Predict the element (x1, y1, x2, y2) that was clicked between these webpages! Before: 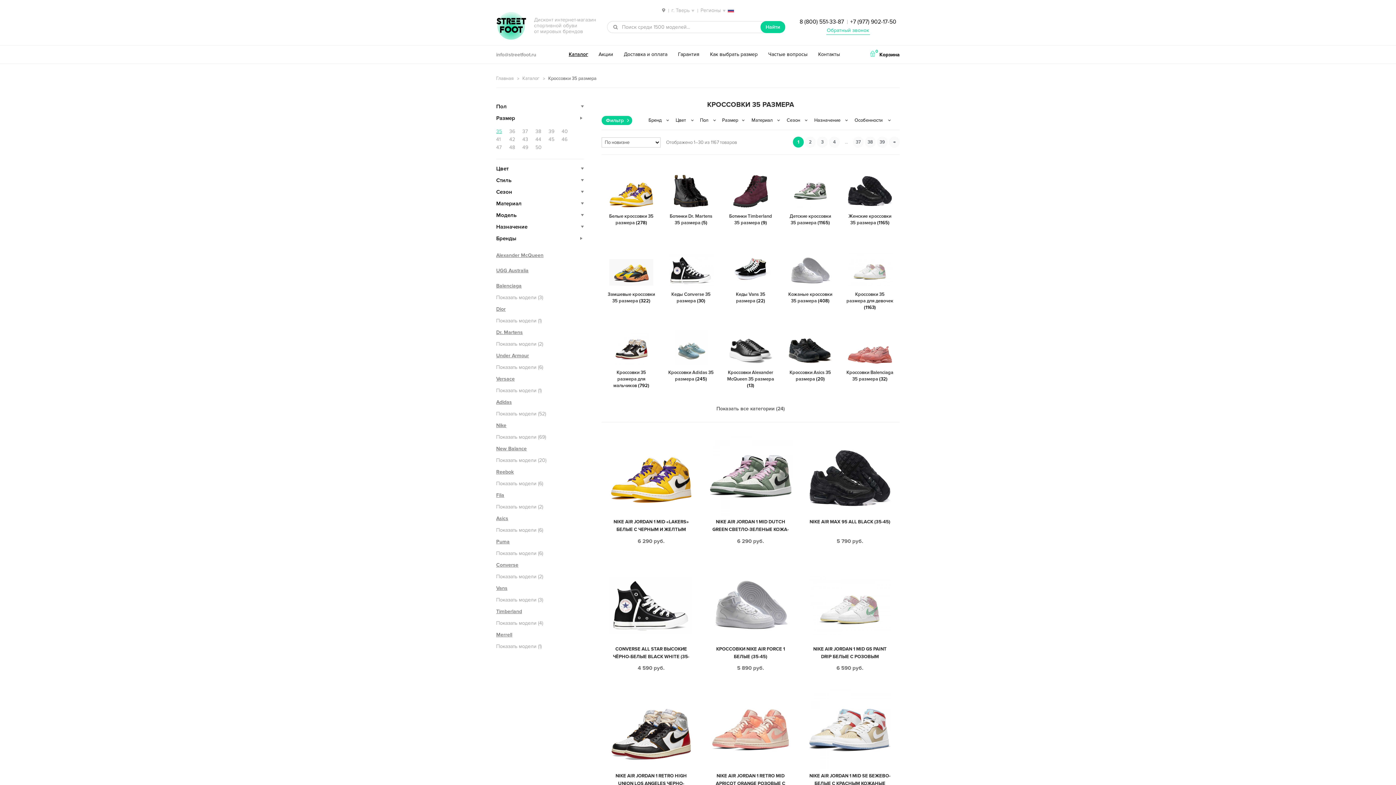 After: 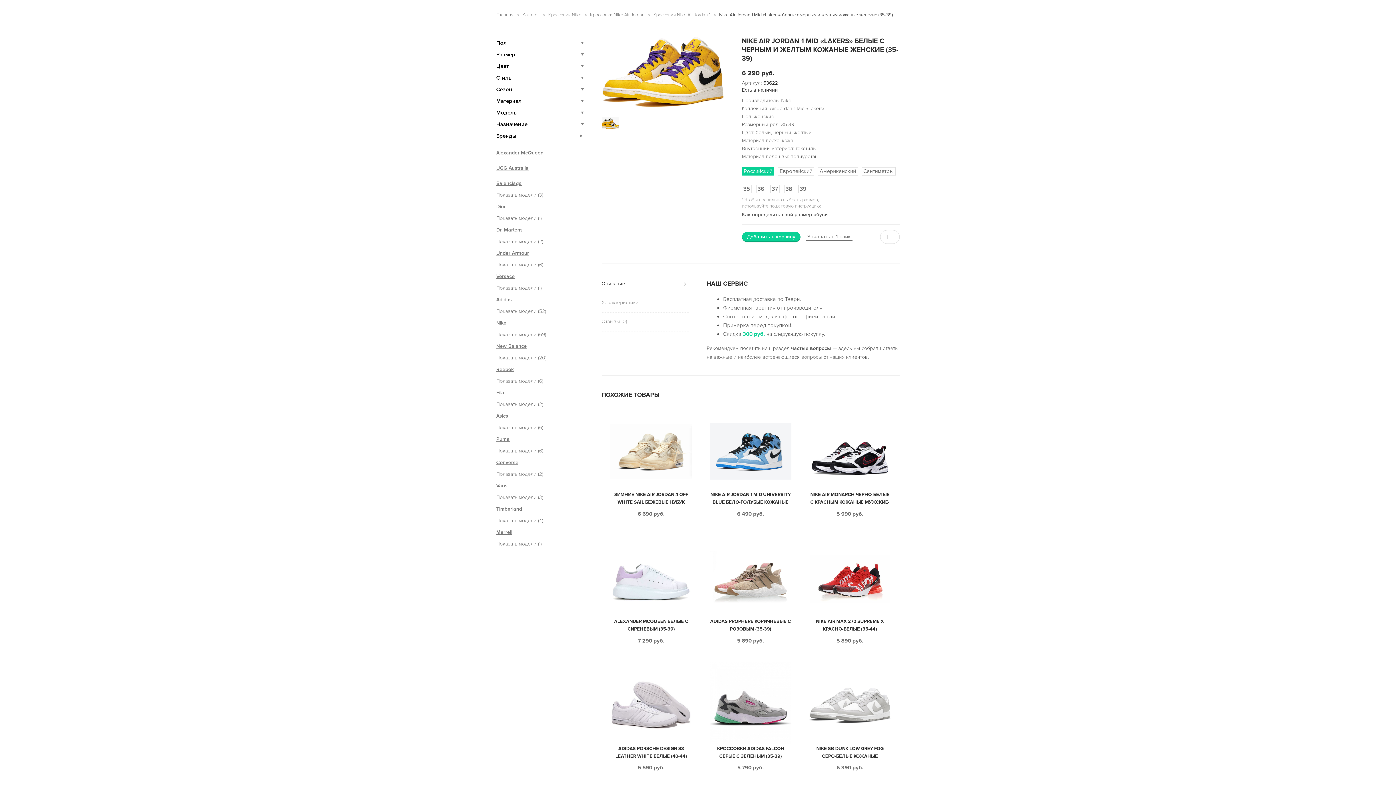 Action: bbox: (608, 433, 693, 545) label: NIKE AIR JORDAN 1 MID «LAKERS» БЕЛЫЕ С ЧЕРНЫМ И ЖЕЛТЫМ КОЖАНЫЕ ЖЕНСКИЕ (35-39)
6 290 руб.